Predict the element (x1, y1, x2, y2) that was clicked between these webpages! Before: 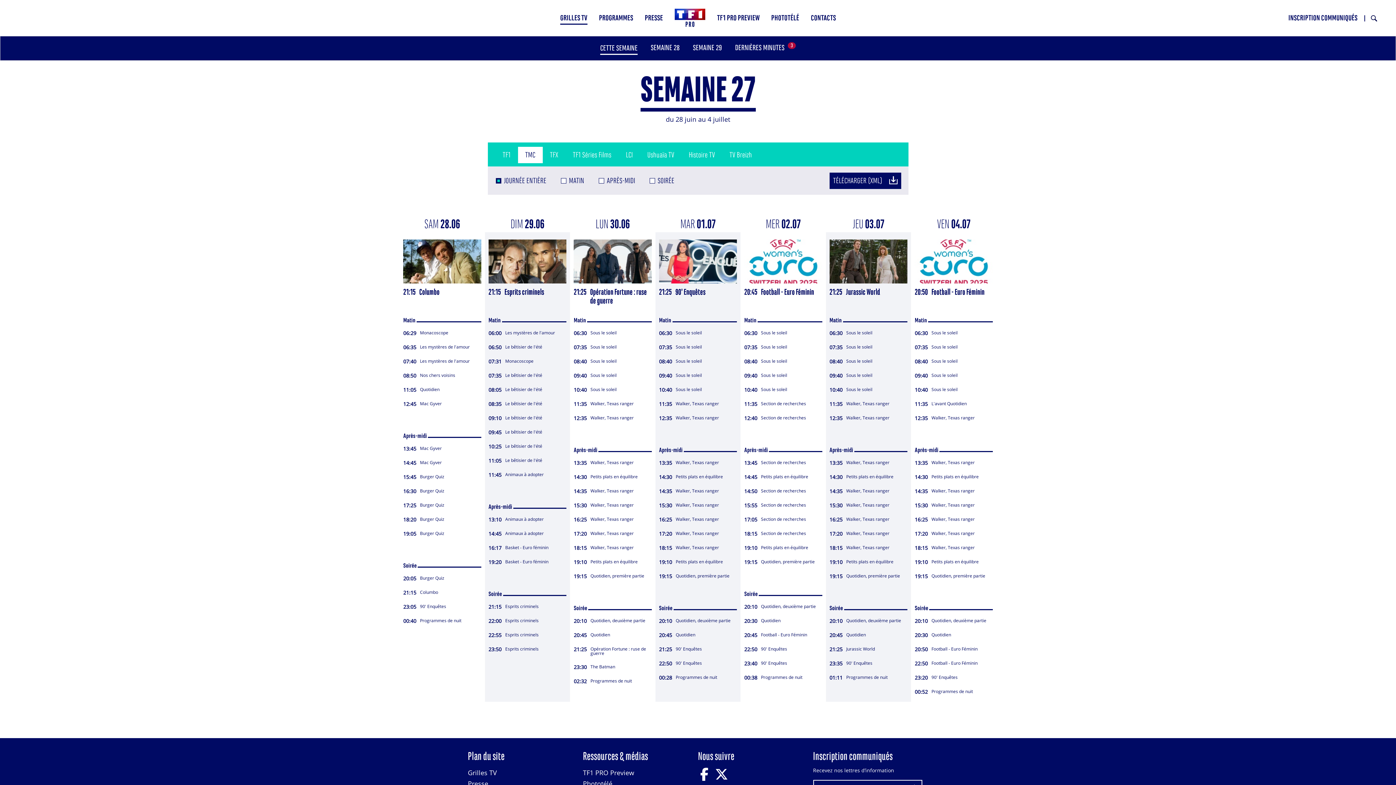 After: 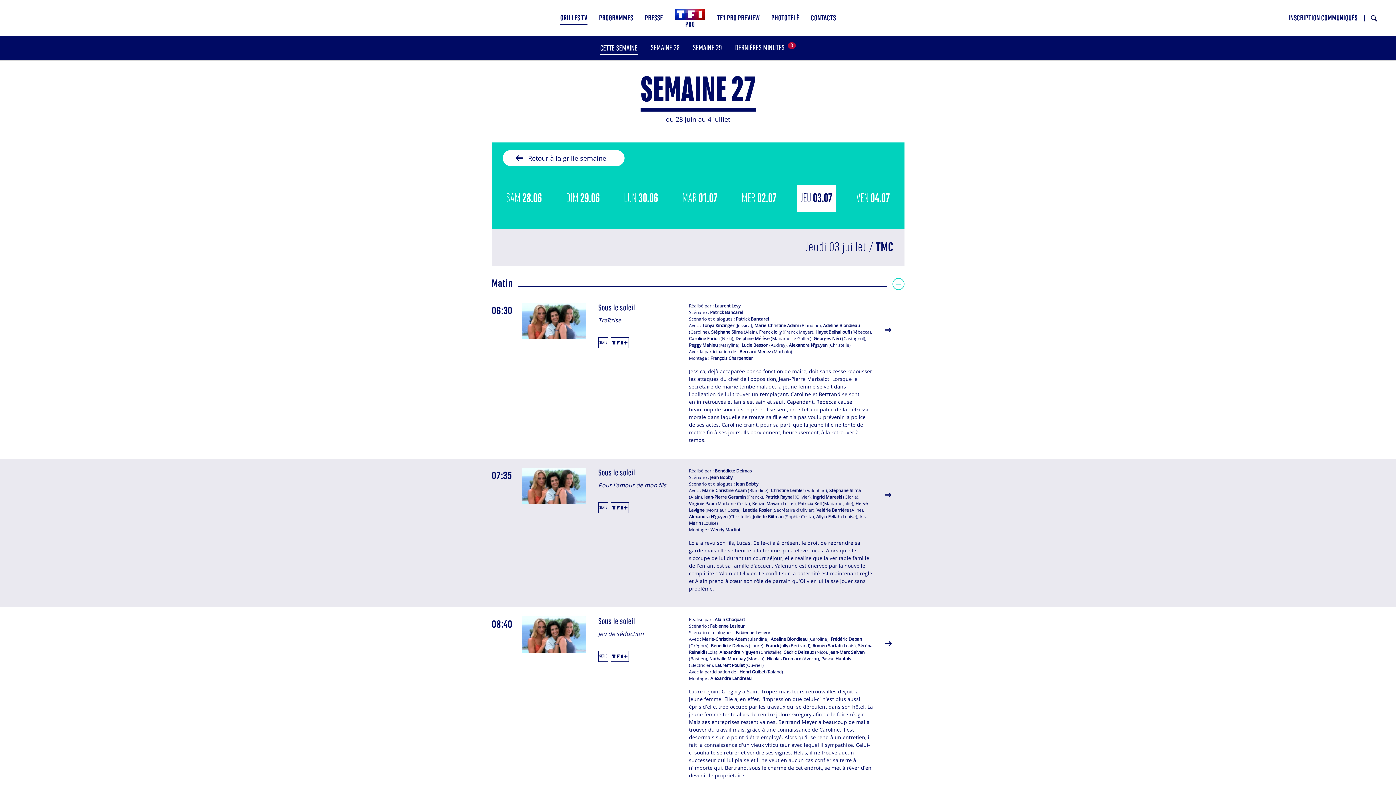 Action: bbox: (852, 216, 884, 232) label: Grille du jeudi 03 juillet